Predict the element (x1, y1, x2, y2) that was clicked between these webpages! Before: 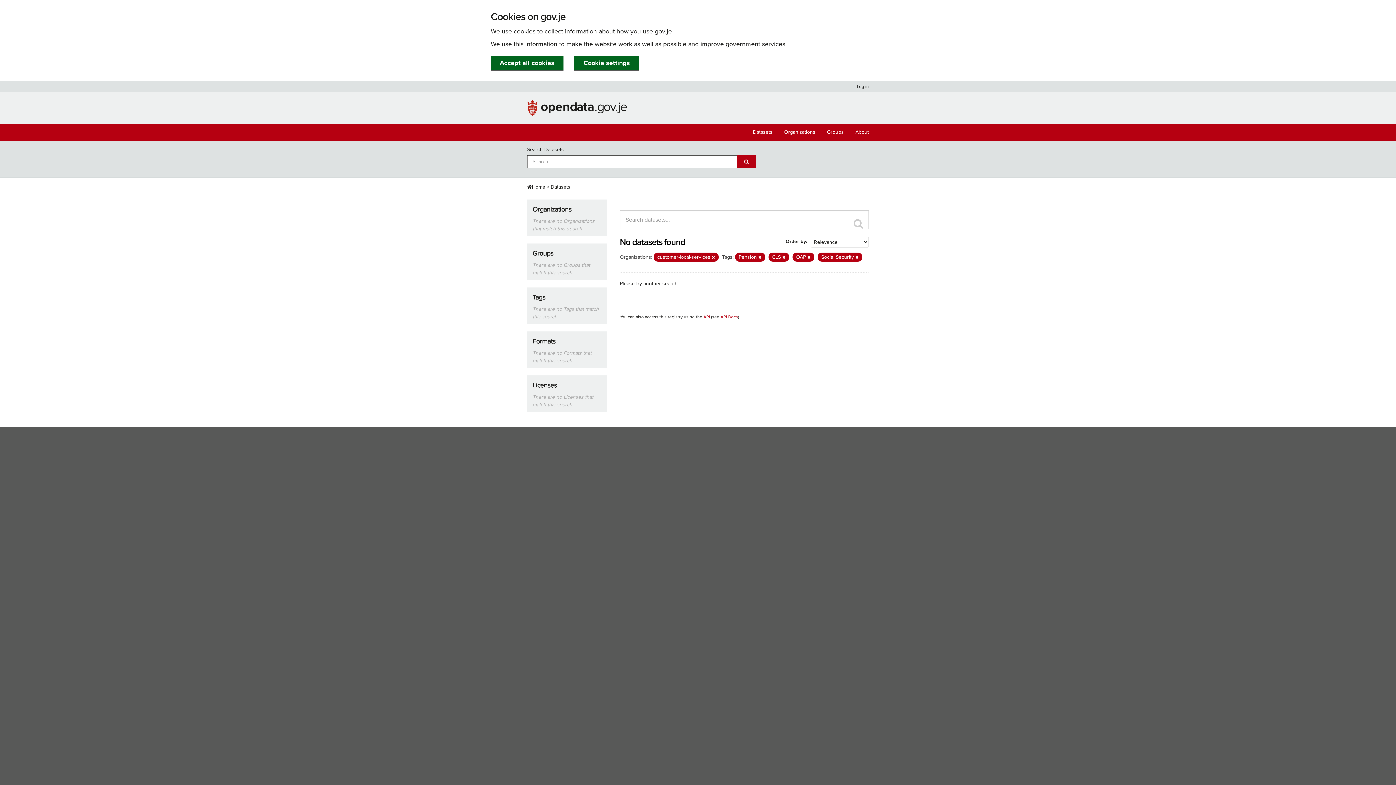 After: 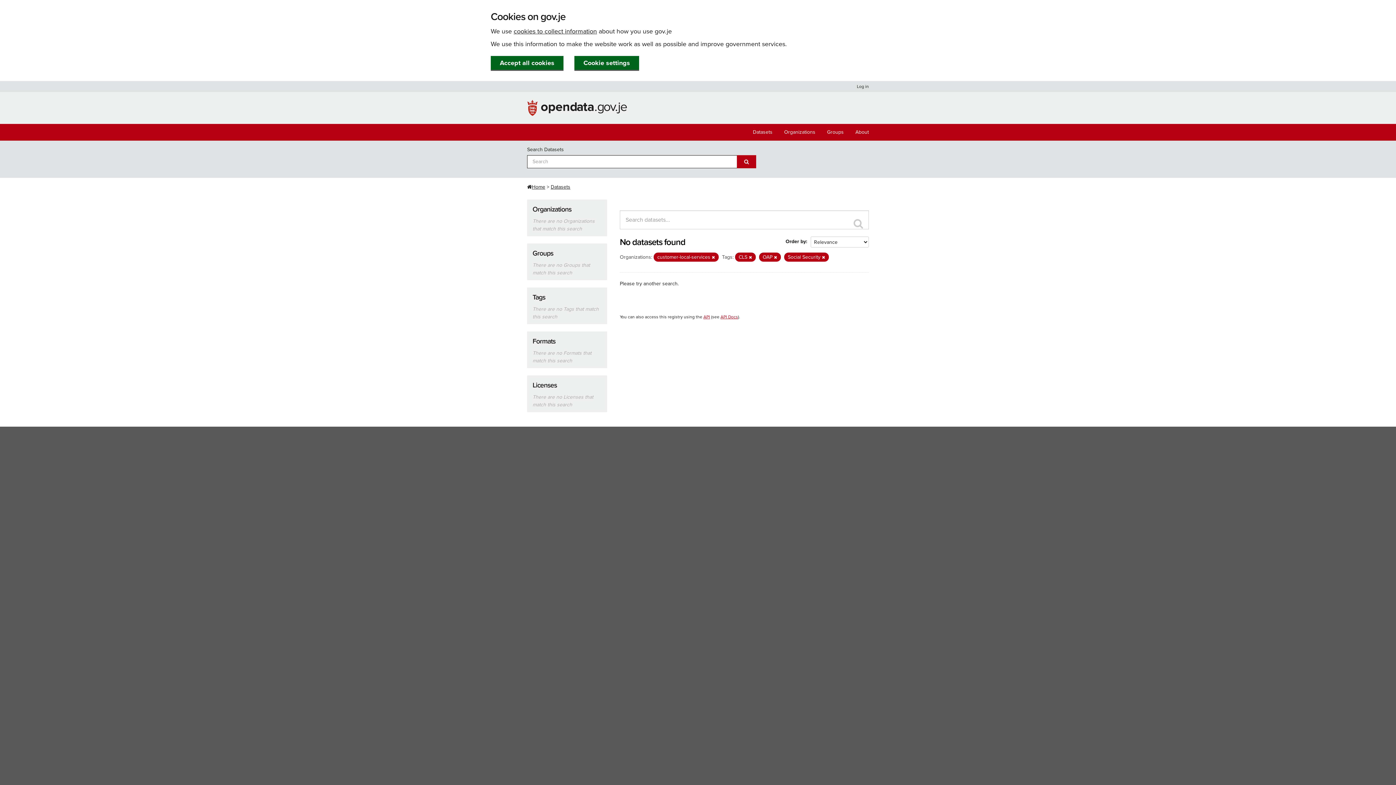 Action: bbox: (758, 255, 761, 260)